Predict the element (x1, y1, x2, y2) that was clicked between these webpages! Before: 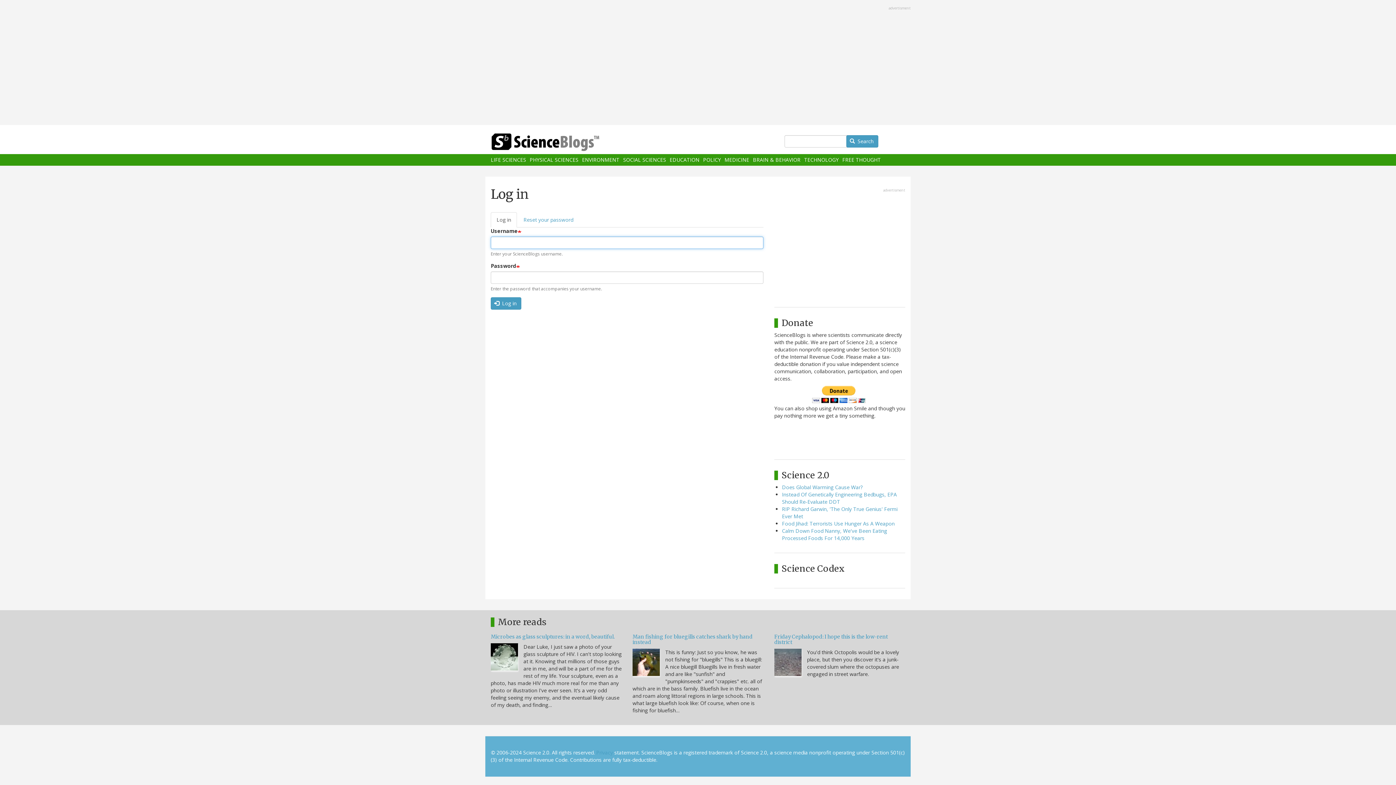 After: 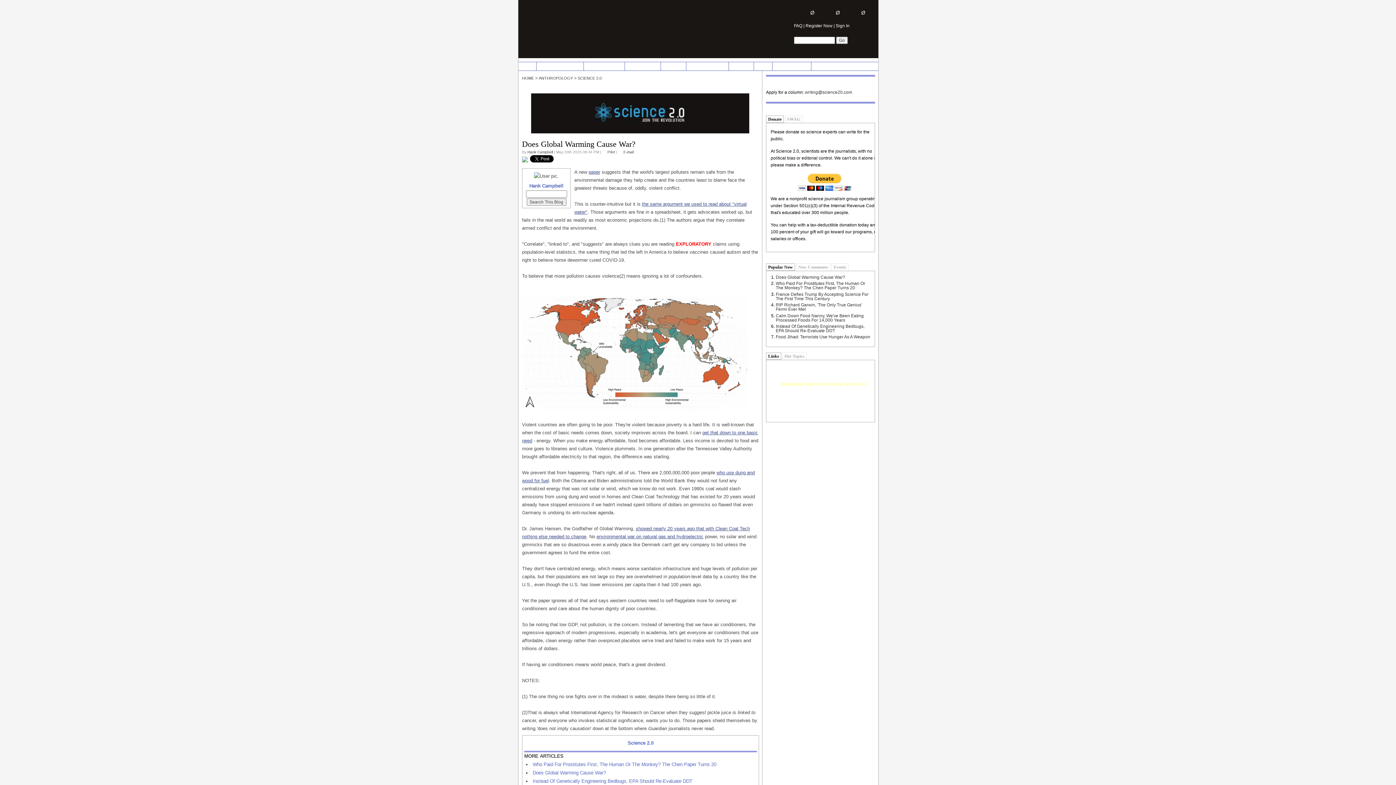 Action: label: Does Global Warming Cause War? bbox: (782, 483, 862, 490)